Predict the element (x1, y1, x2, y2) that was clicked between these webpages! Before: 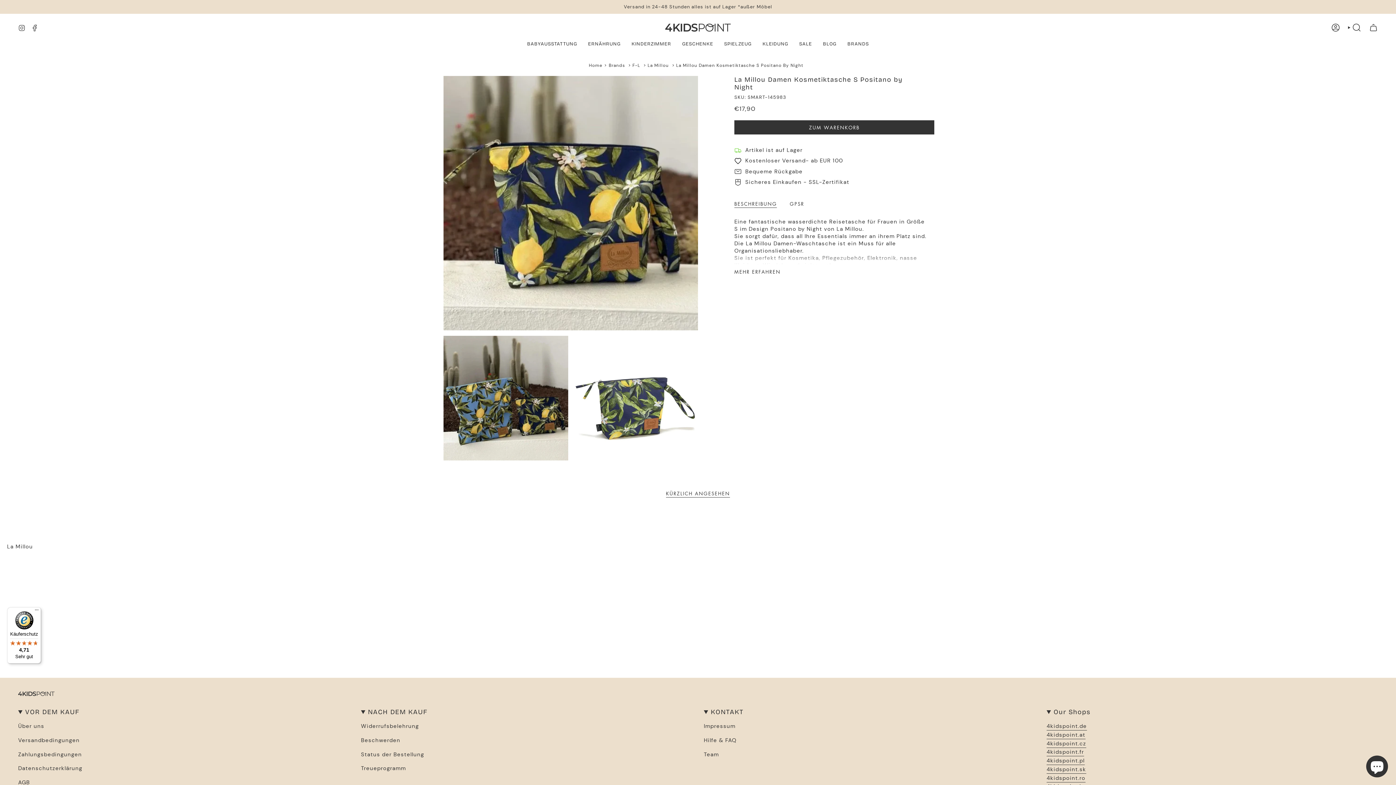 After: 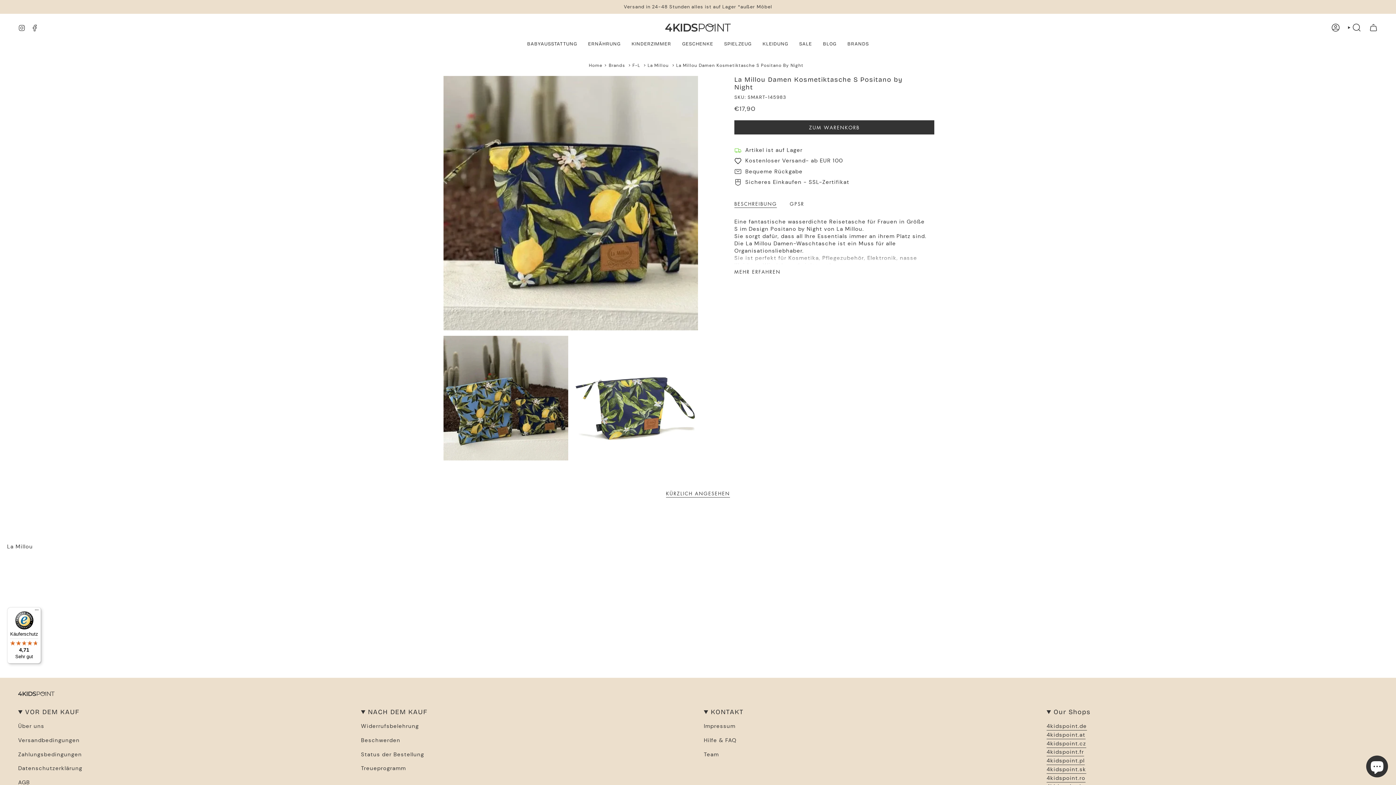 Action: label: F-L >  bbox: (632, 62, 647, 68)